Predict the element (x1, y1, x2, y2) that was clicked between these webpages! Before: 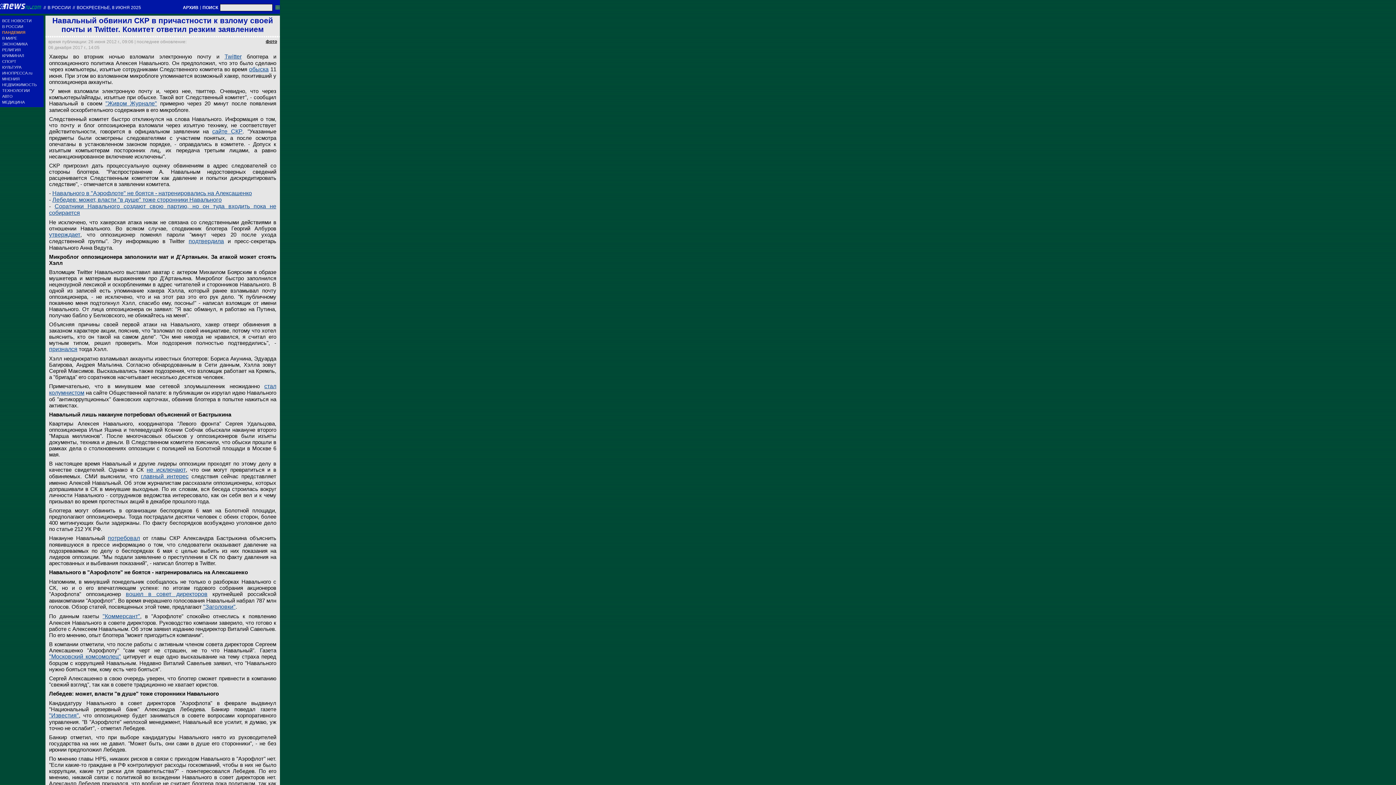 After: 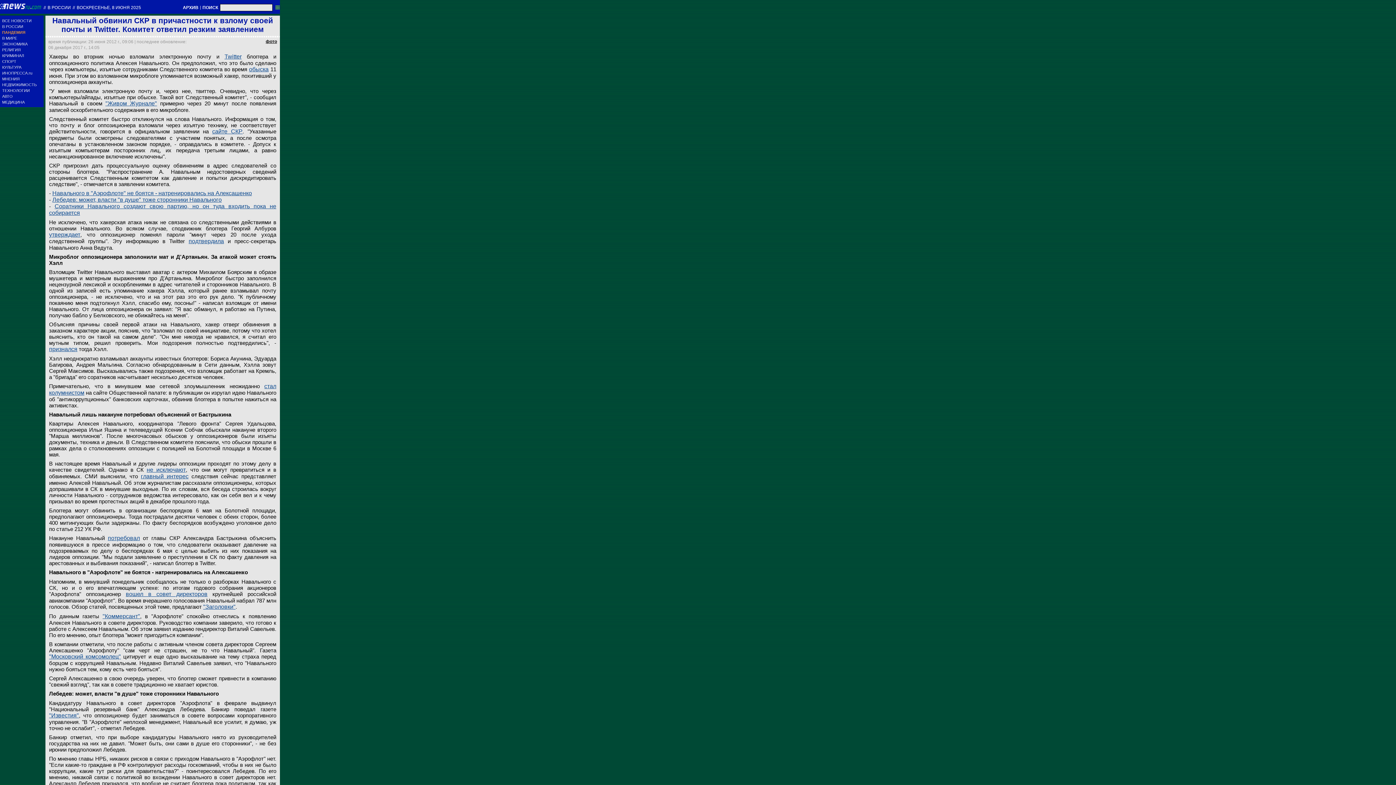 Action: bbox: (203, 604, 235, 610) label: "Заголовки"